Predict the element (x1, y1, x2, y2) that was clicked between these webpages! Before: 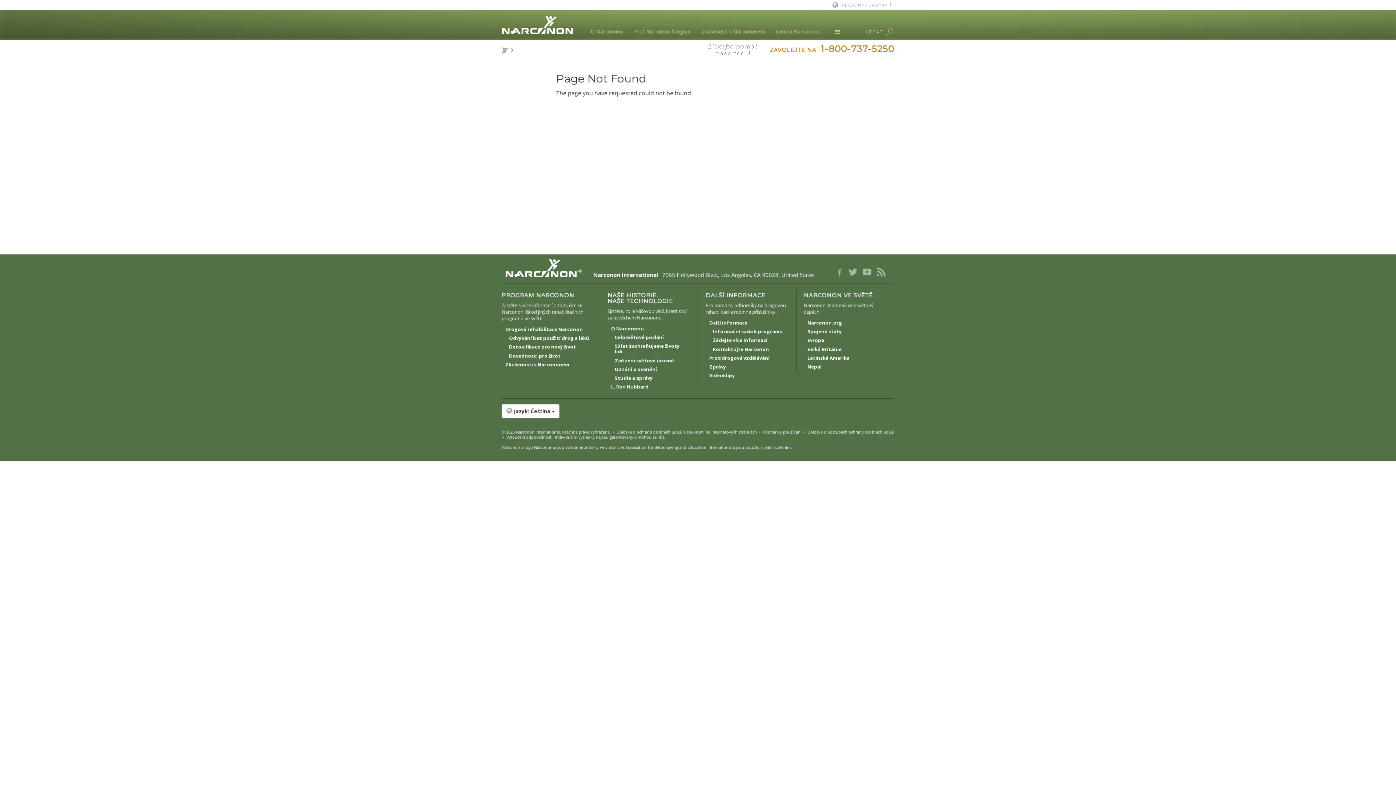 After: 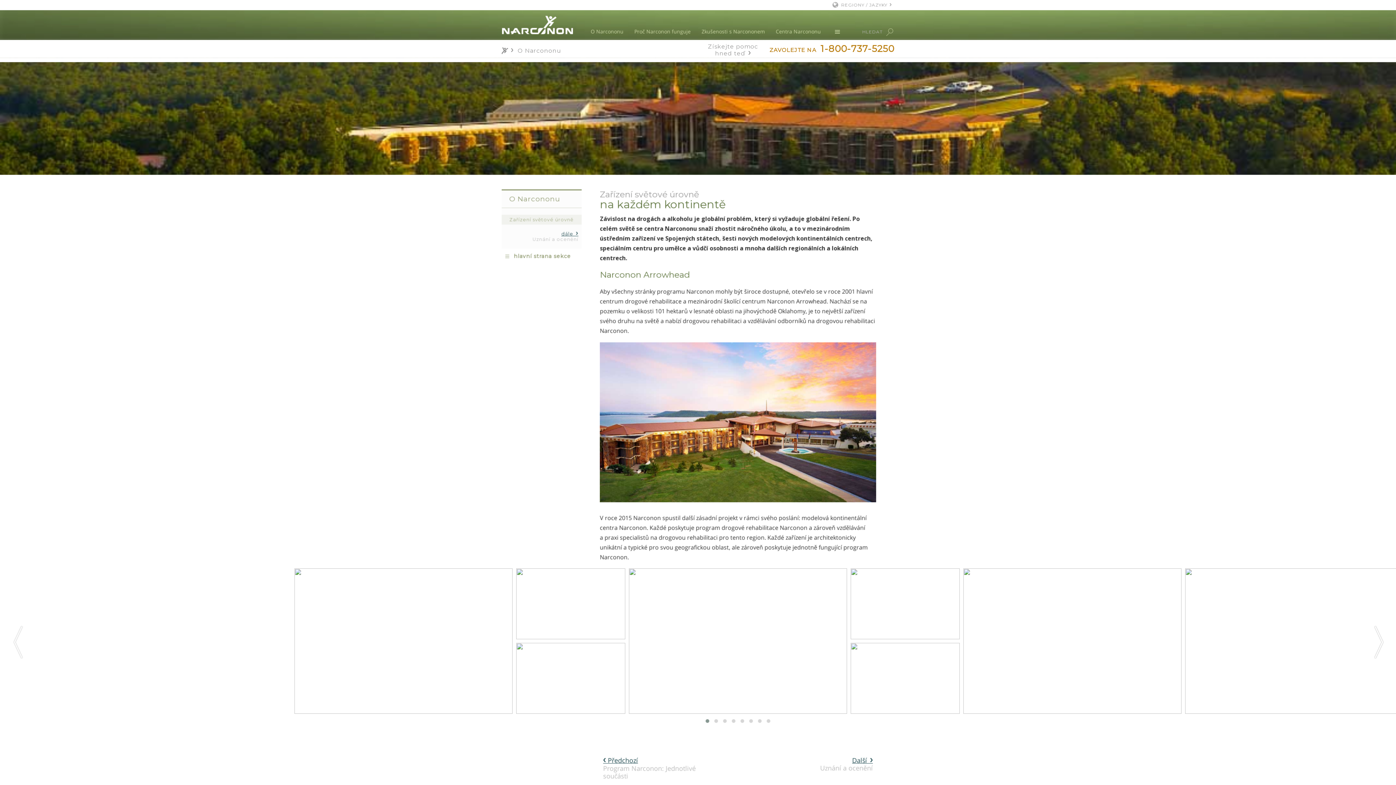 Action: label: Zařízení světové úrovně bbox: (614, 358, 690, 366)